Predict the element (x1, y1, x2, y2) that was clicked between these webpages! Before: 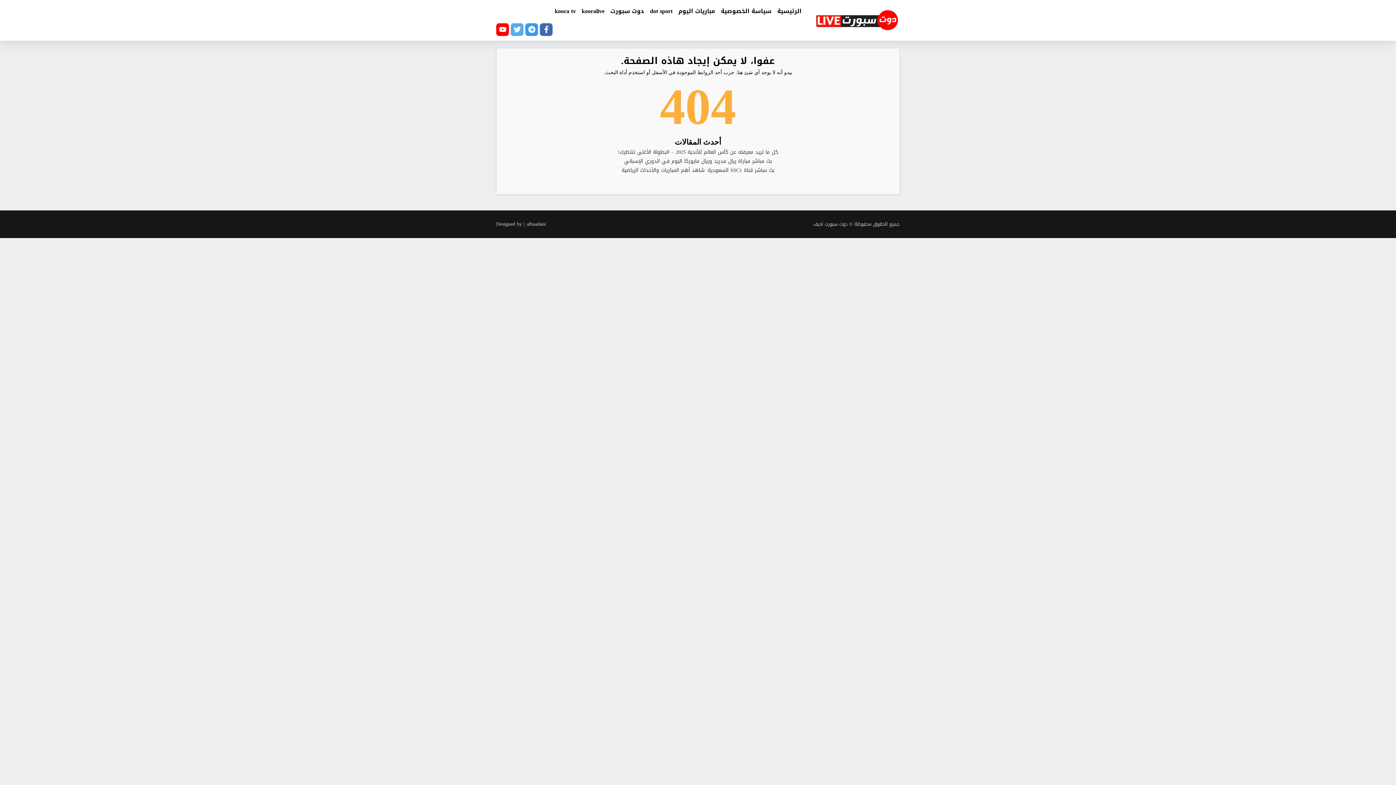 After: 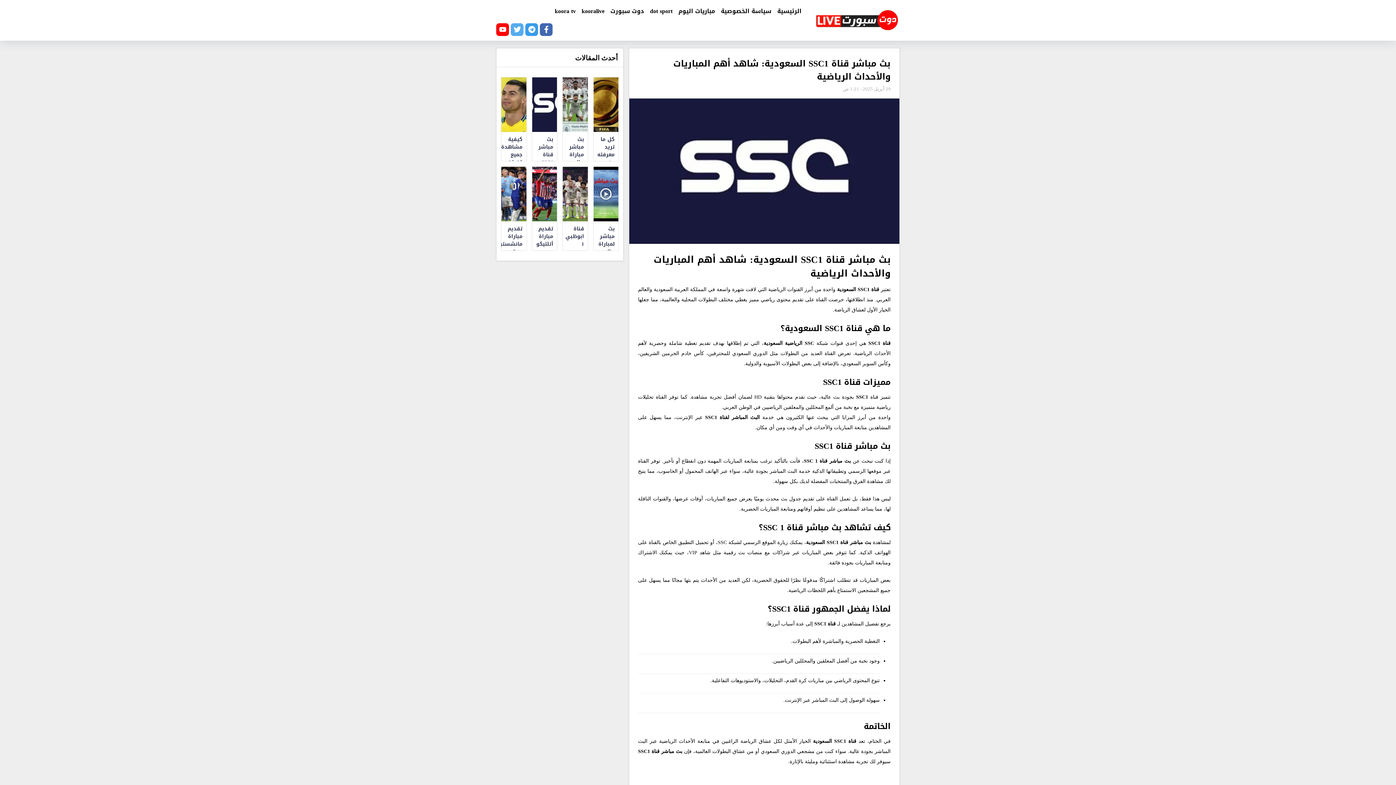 Action: label: بث مباشر قناة SSC1 السعودية: شاهد أهم المباريات والأحداث الرياضية bbox: (621, 165, 774, 175)